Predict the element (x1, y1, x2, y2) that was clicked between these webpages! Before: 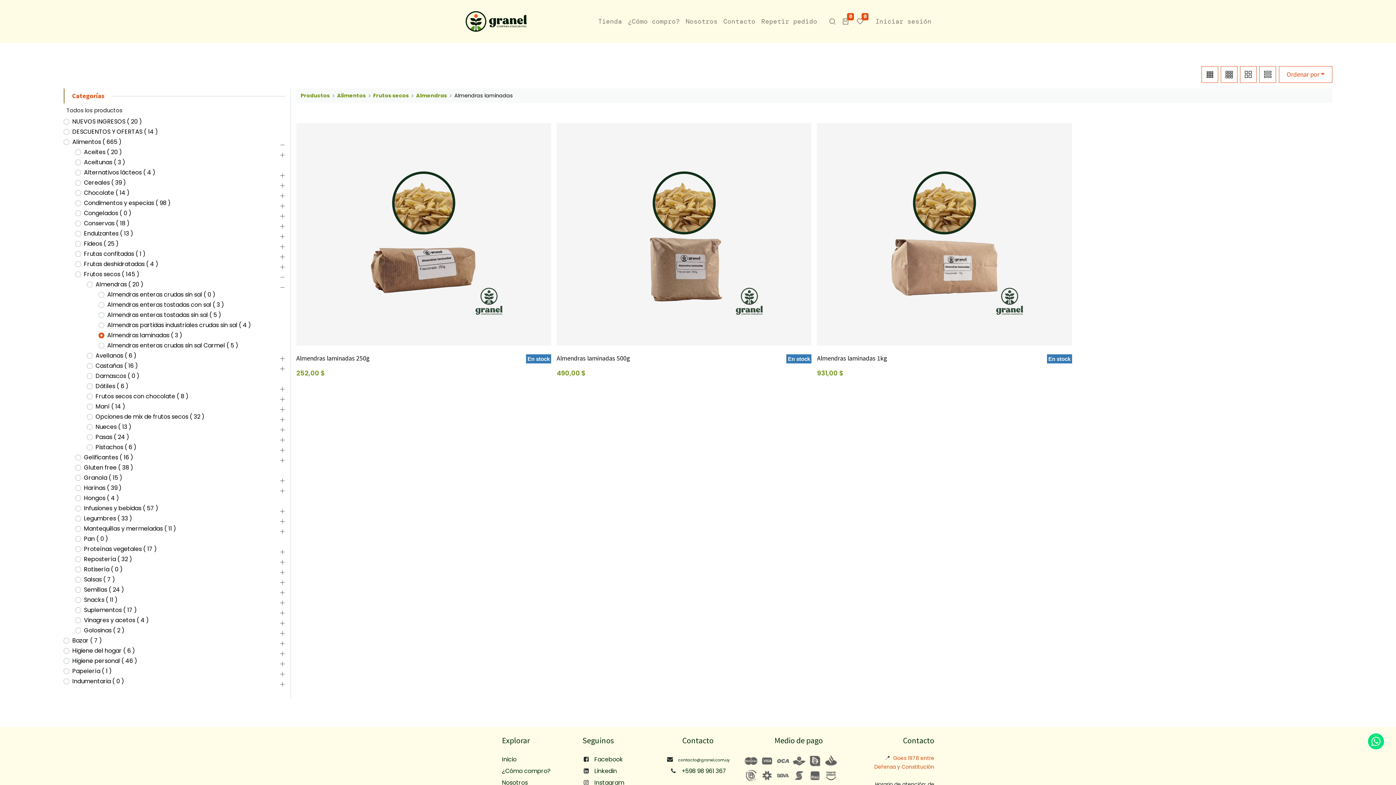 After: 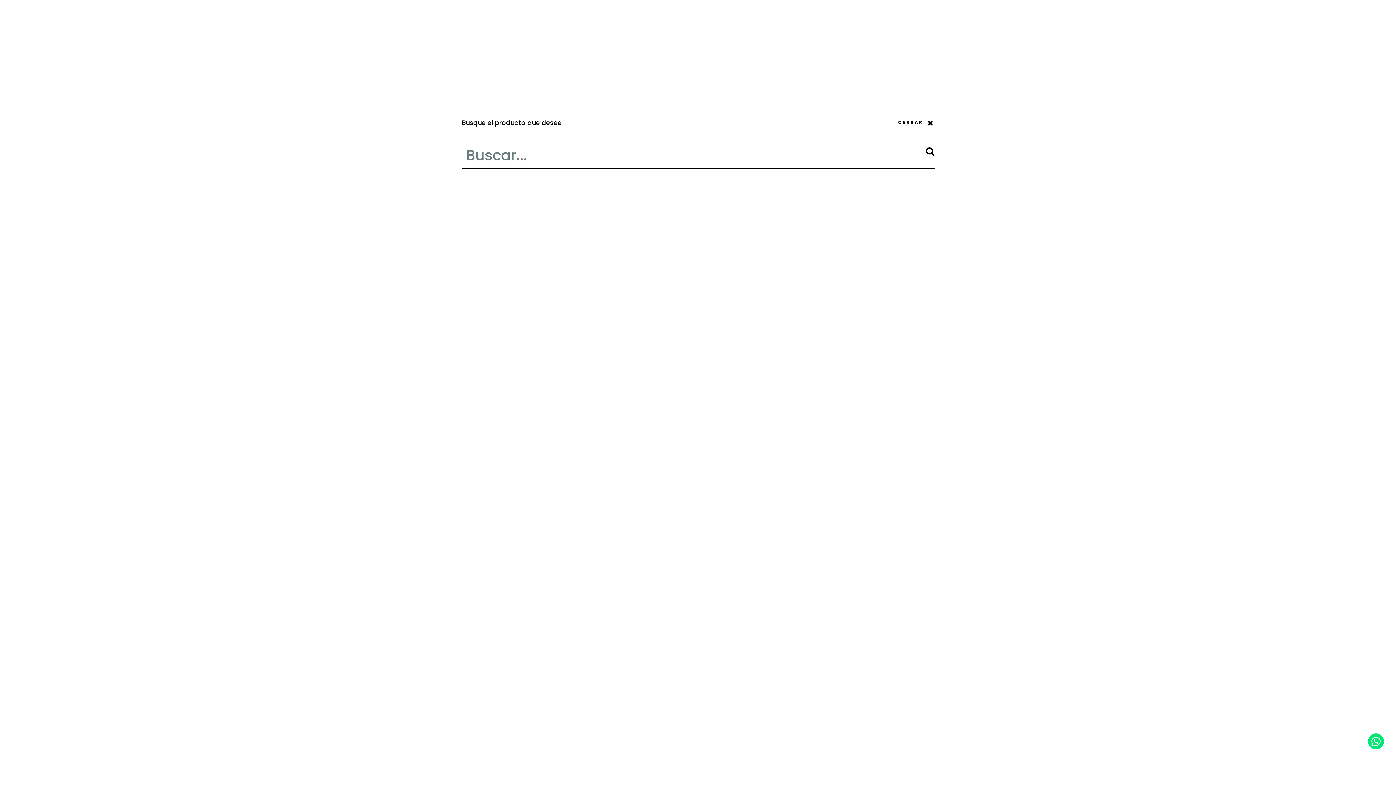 Action: bbox: (826, 13, 839, 29)